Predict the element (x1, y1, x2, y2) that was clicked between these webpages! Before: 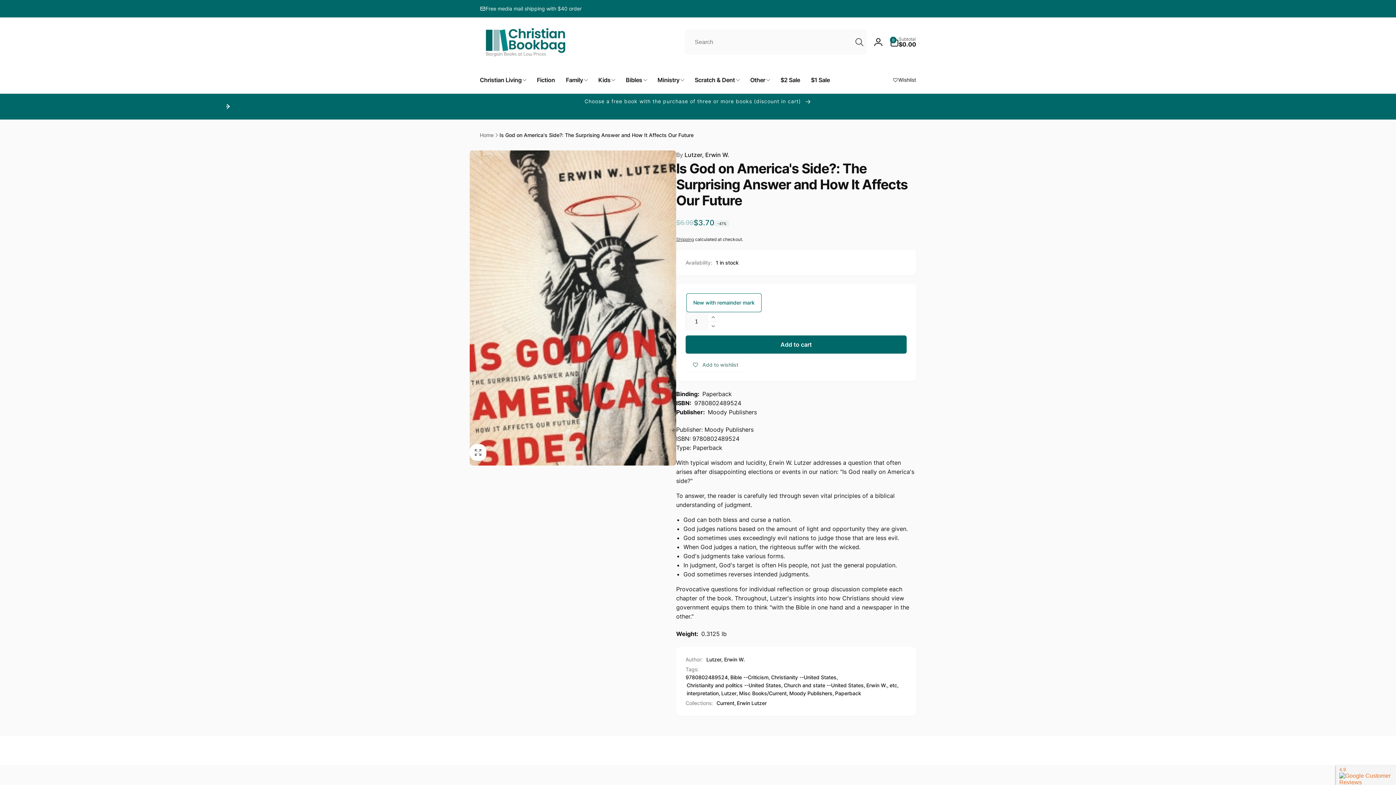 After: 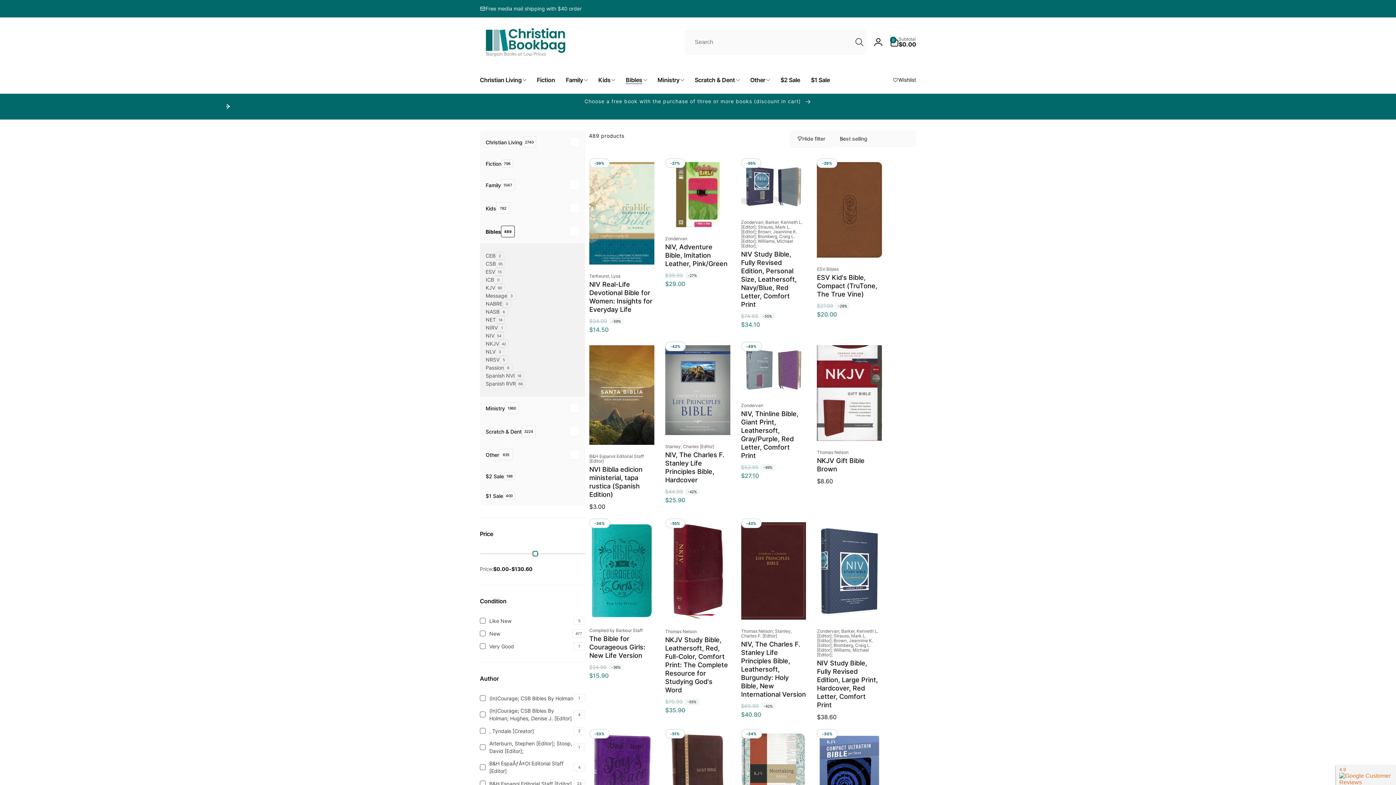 Action: bbox: (620, 66, 652, 93) label: Bibles